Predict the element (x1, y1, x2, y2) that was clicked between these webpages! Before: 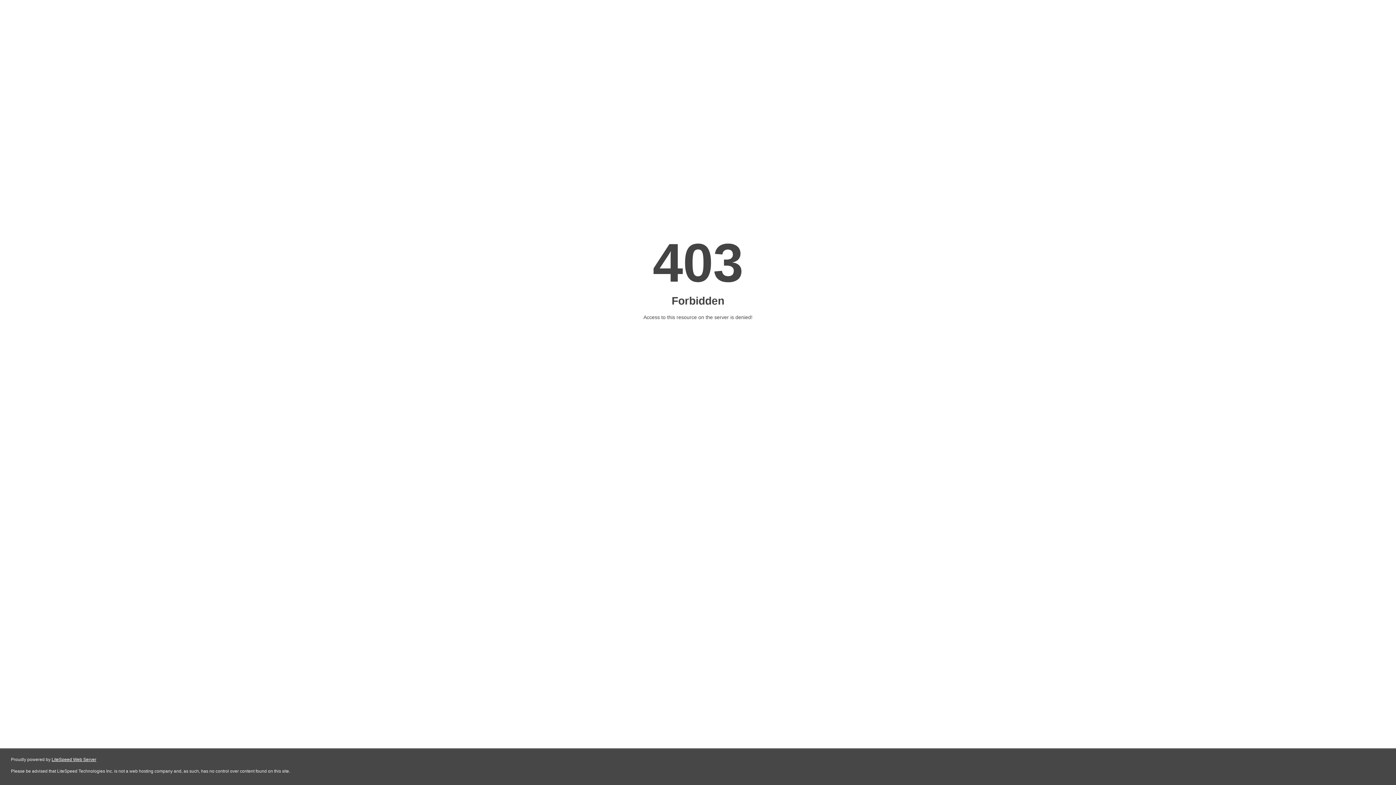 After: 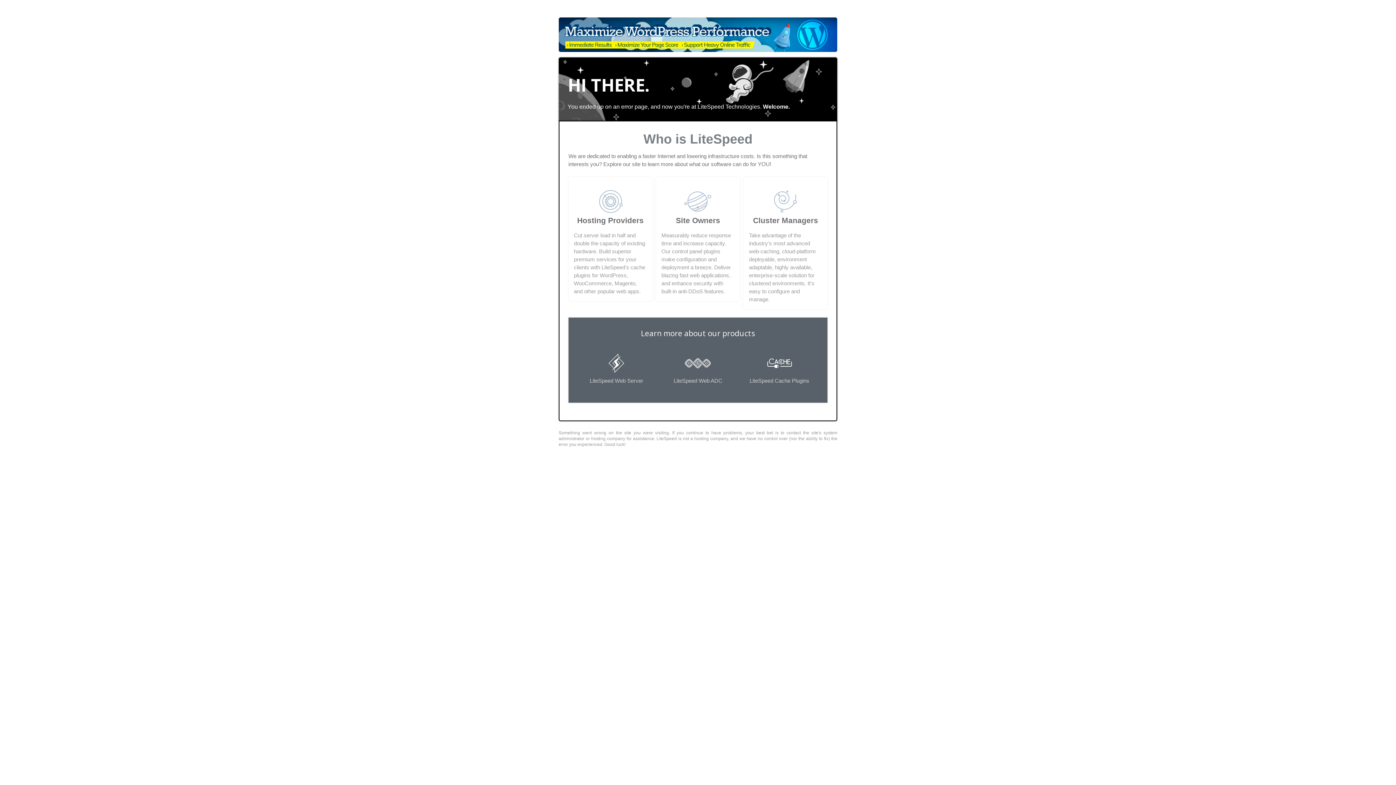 Action: bbox: (51, 757, 96, 762) label: LiteSpeed Web Server